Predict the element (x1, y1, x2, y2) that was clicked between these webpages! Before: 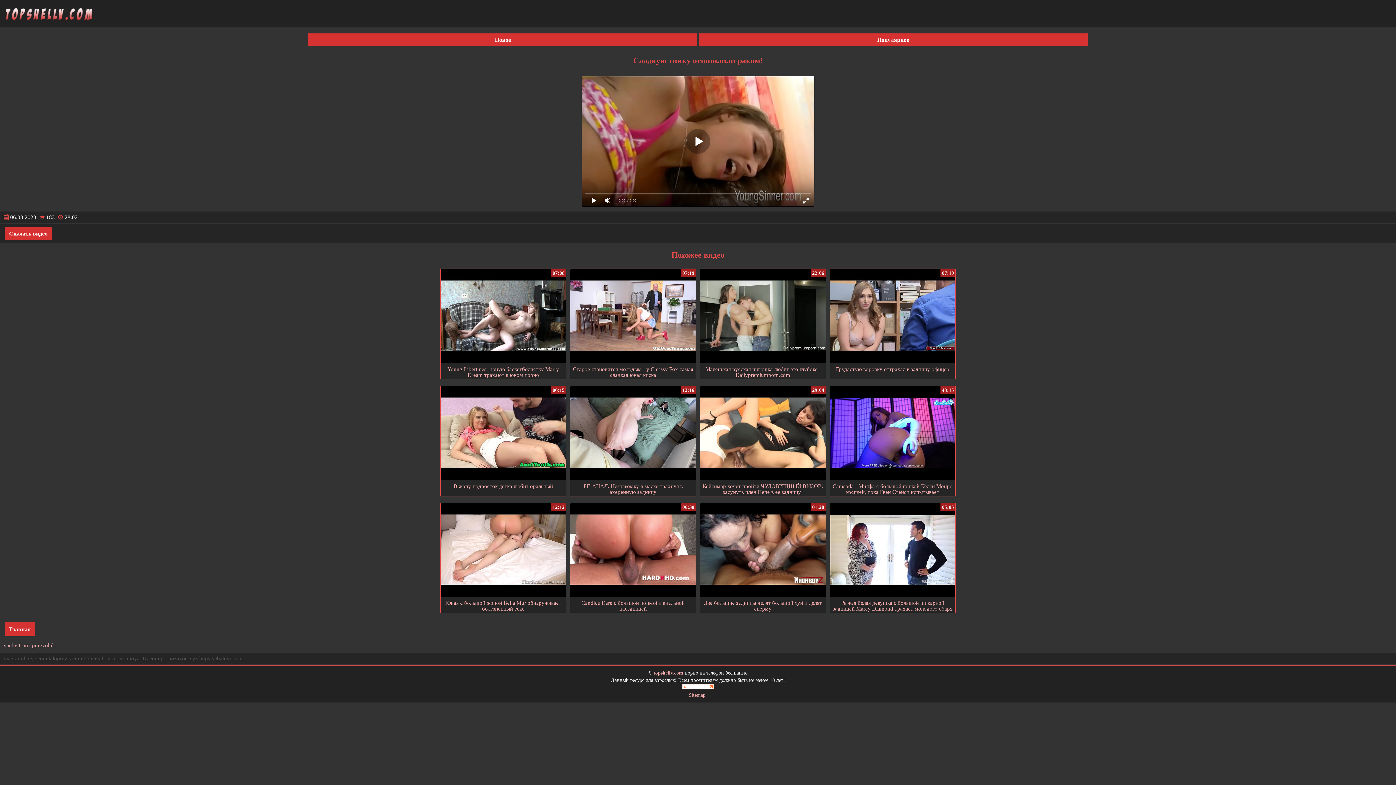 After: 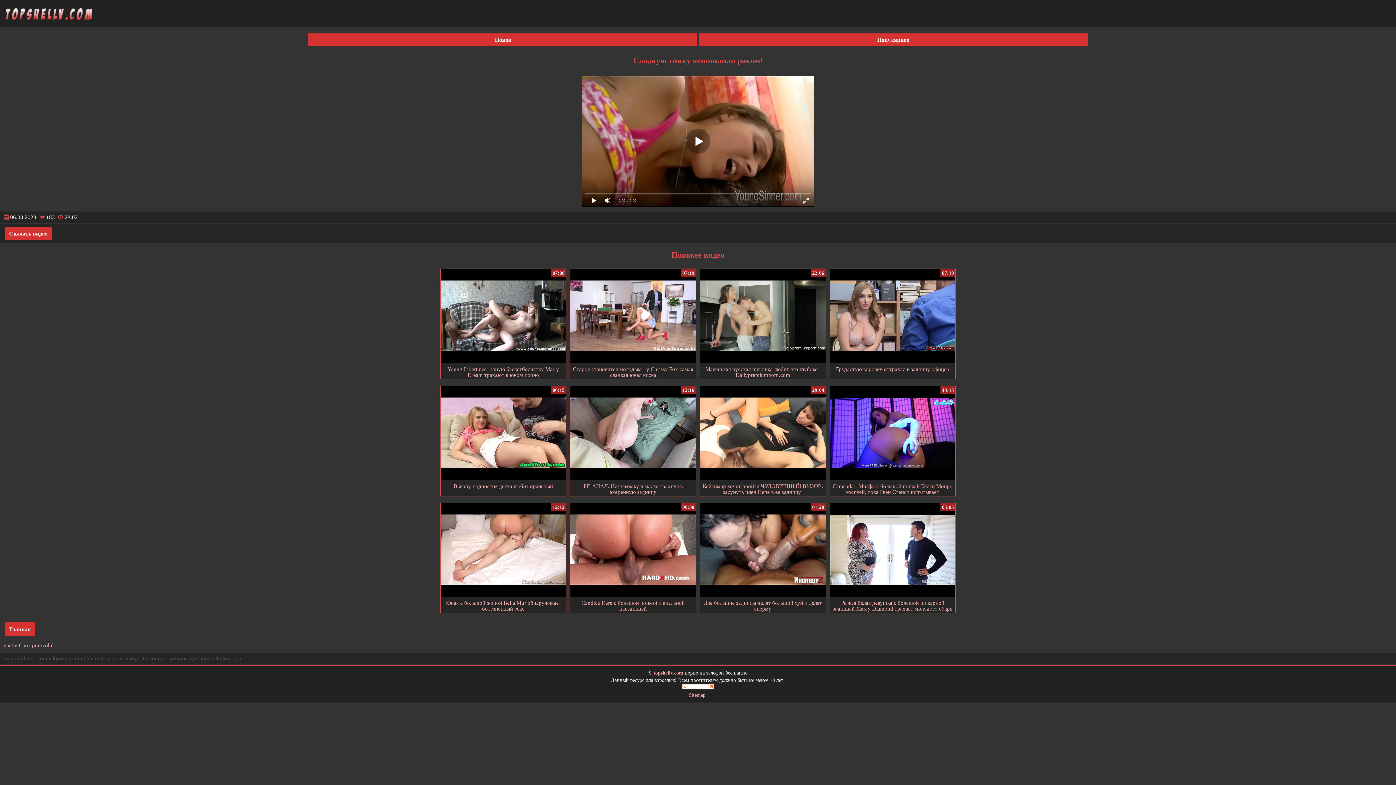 Action: bbox: (682, 685, 714, 691)